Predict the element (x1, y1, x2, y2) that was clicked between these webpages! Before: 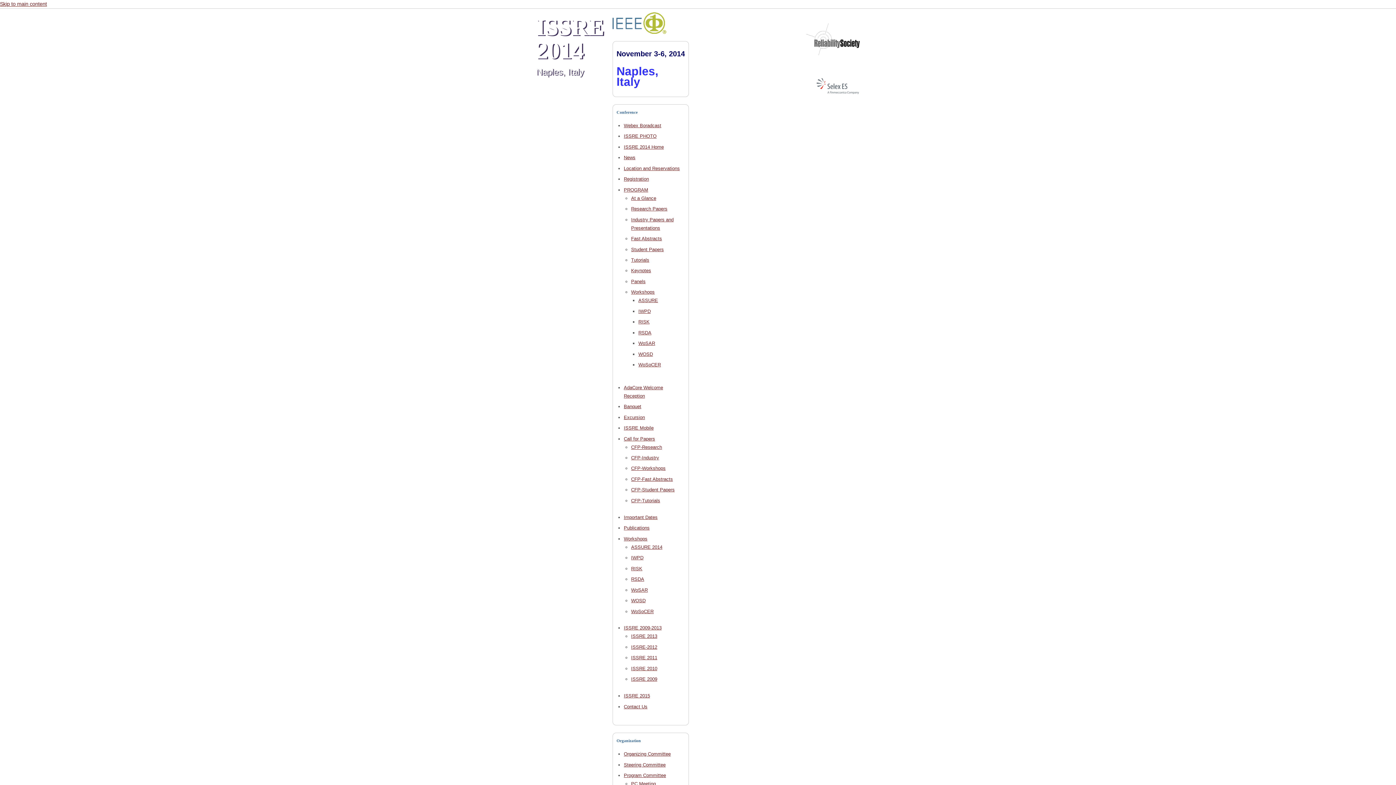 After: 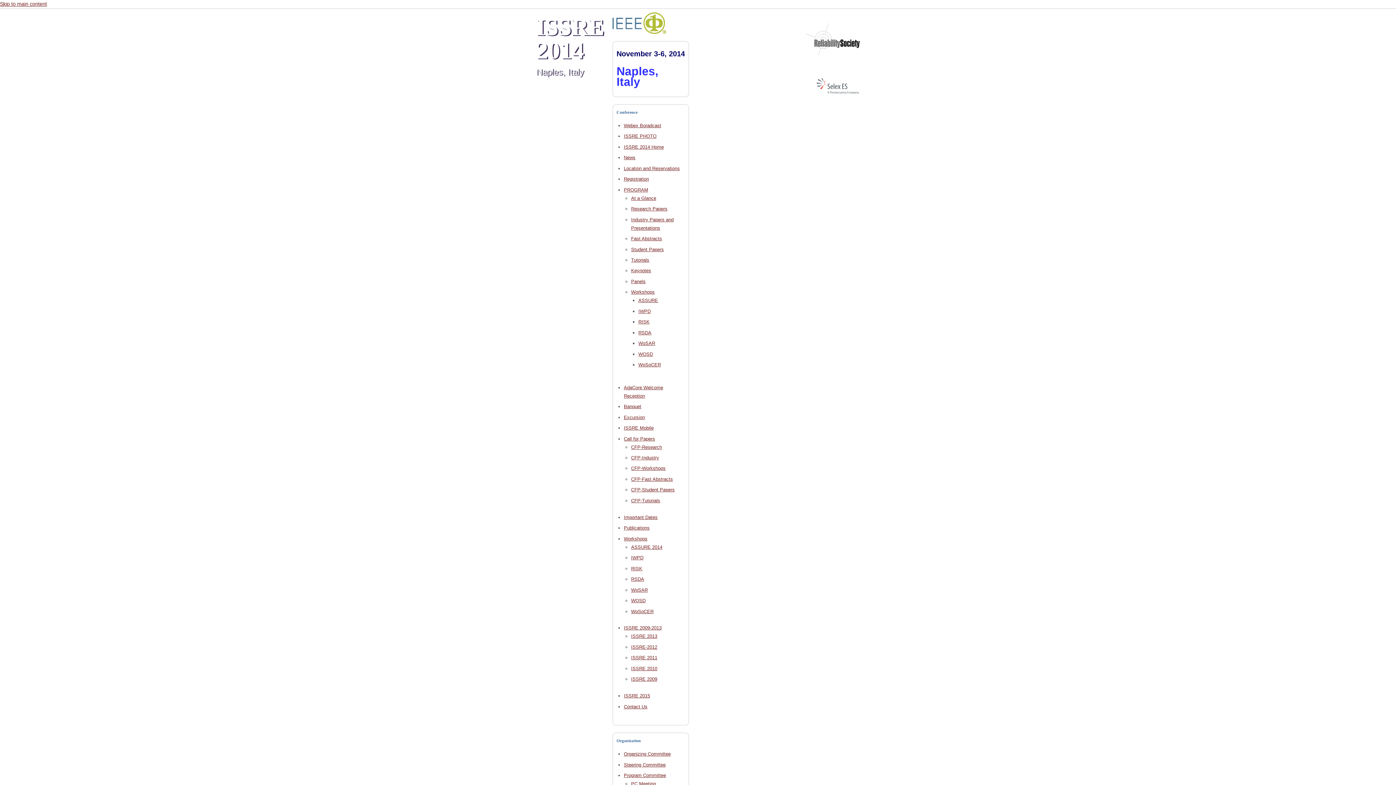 Action: label: RSDA bbox: (638, 330, 651, 335)